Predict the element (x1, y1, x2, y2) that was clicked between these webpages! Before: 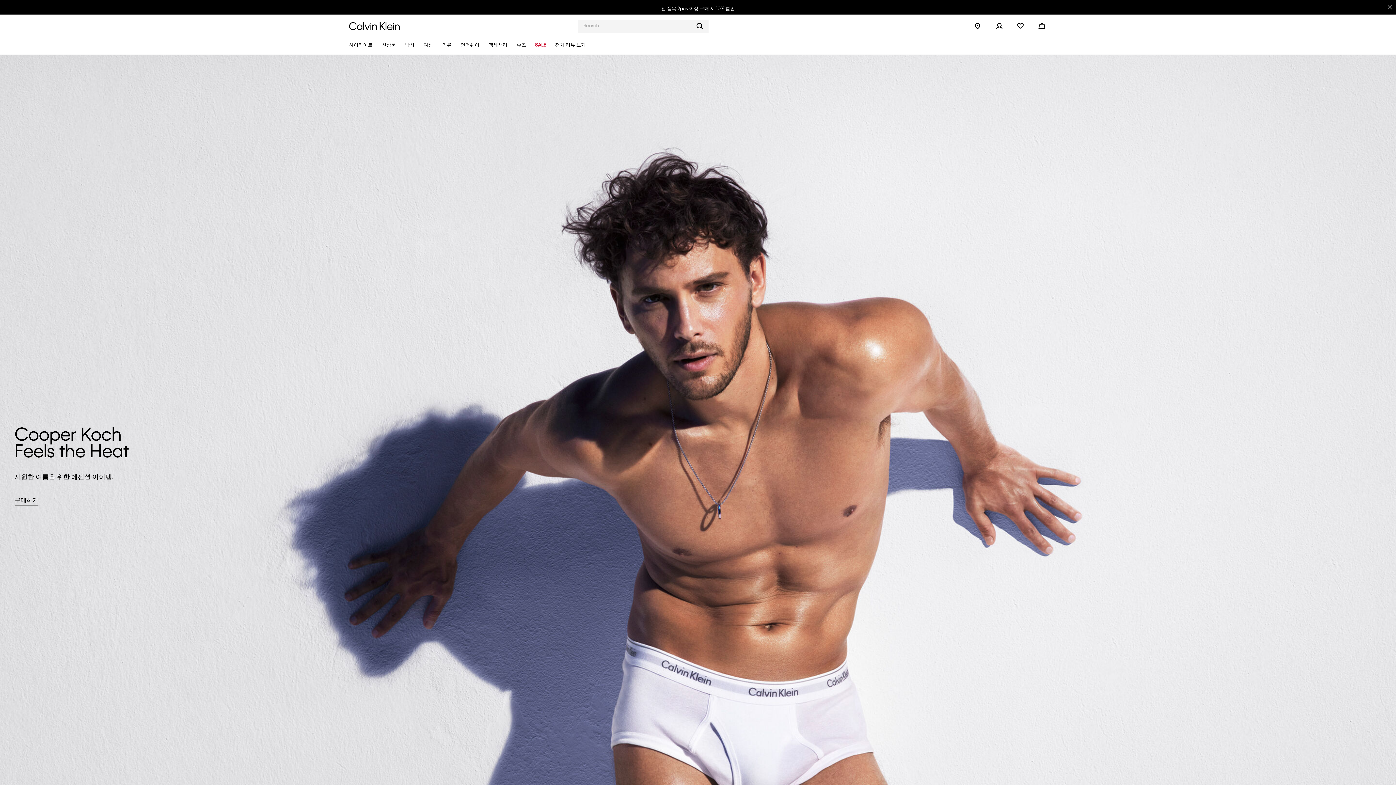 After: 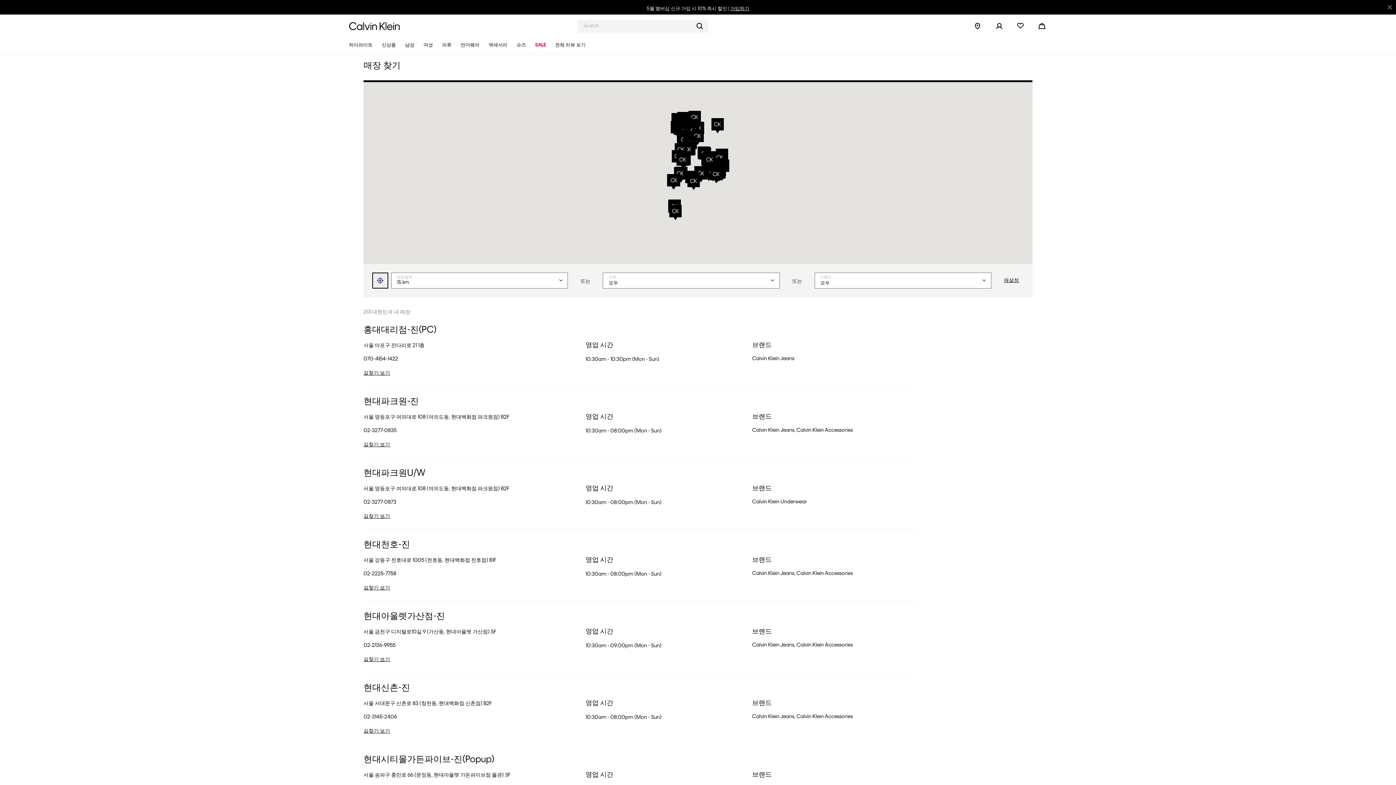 Action: bbox: (975, 22, 996, 30)